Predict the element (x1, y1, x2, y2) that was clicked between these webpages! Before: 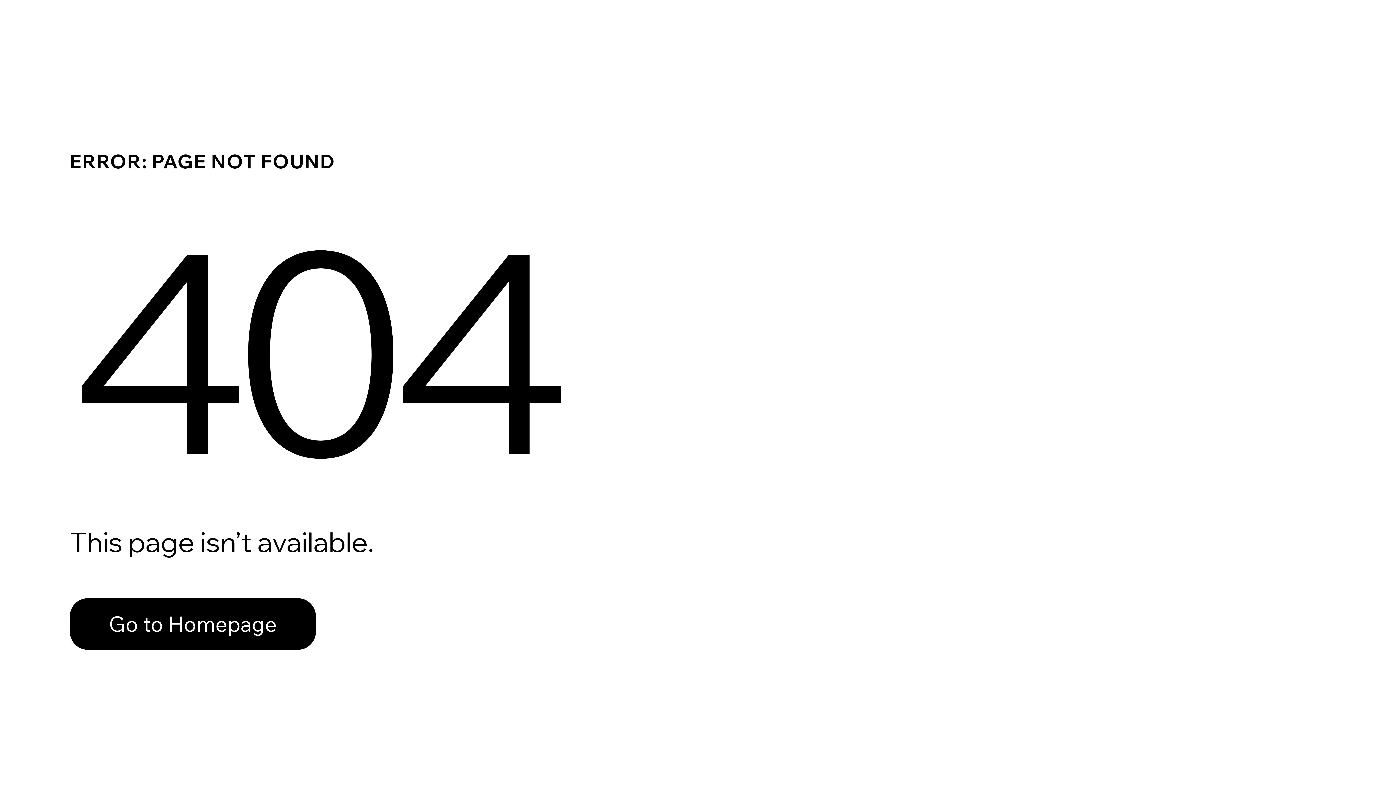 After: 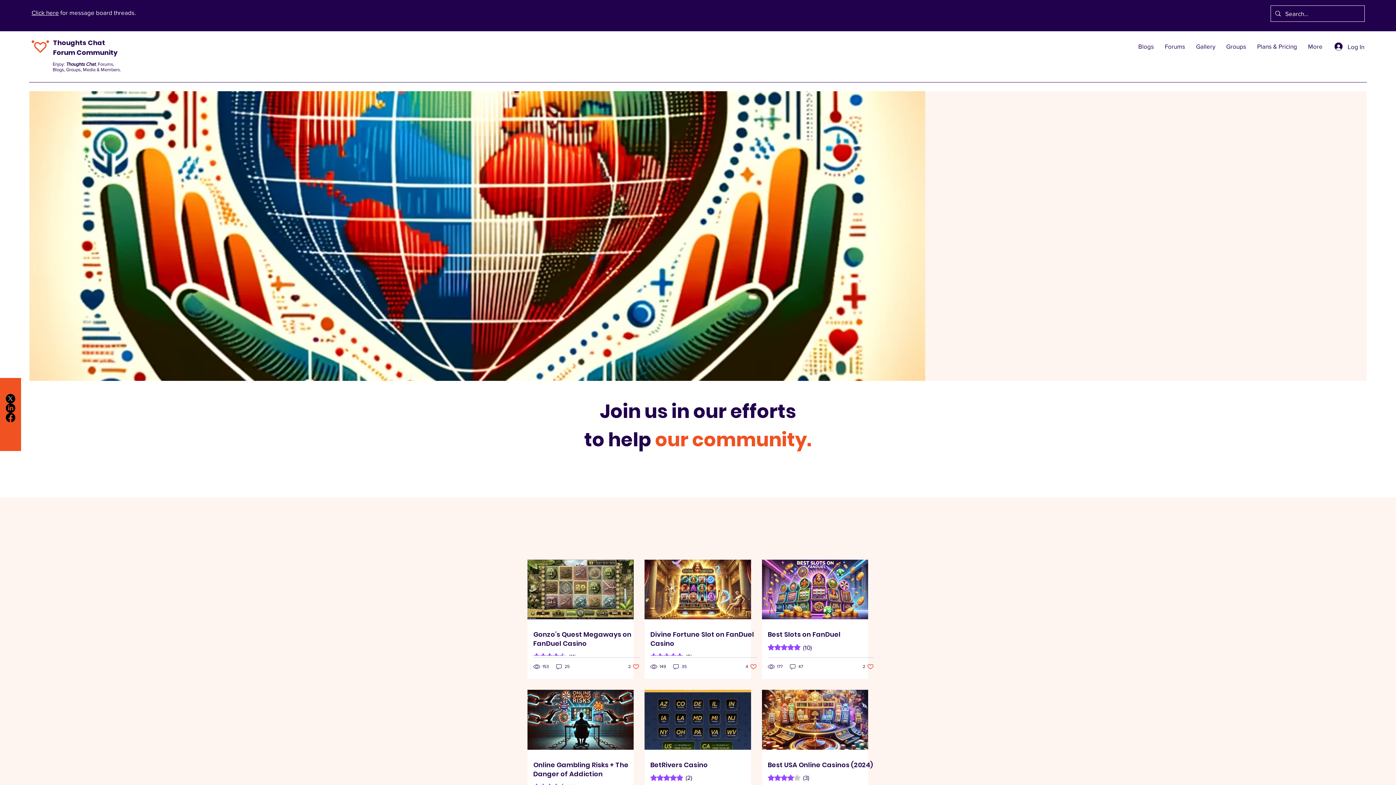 Action: label: Go to Homepage bbox: (69, 598, 316, 650)